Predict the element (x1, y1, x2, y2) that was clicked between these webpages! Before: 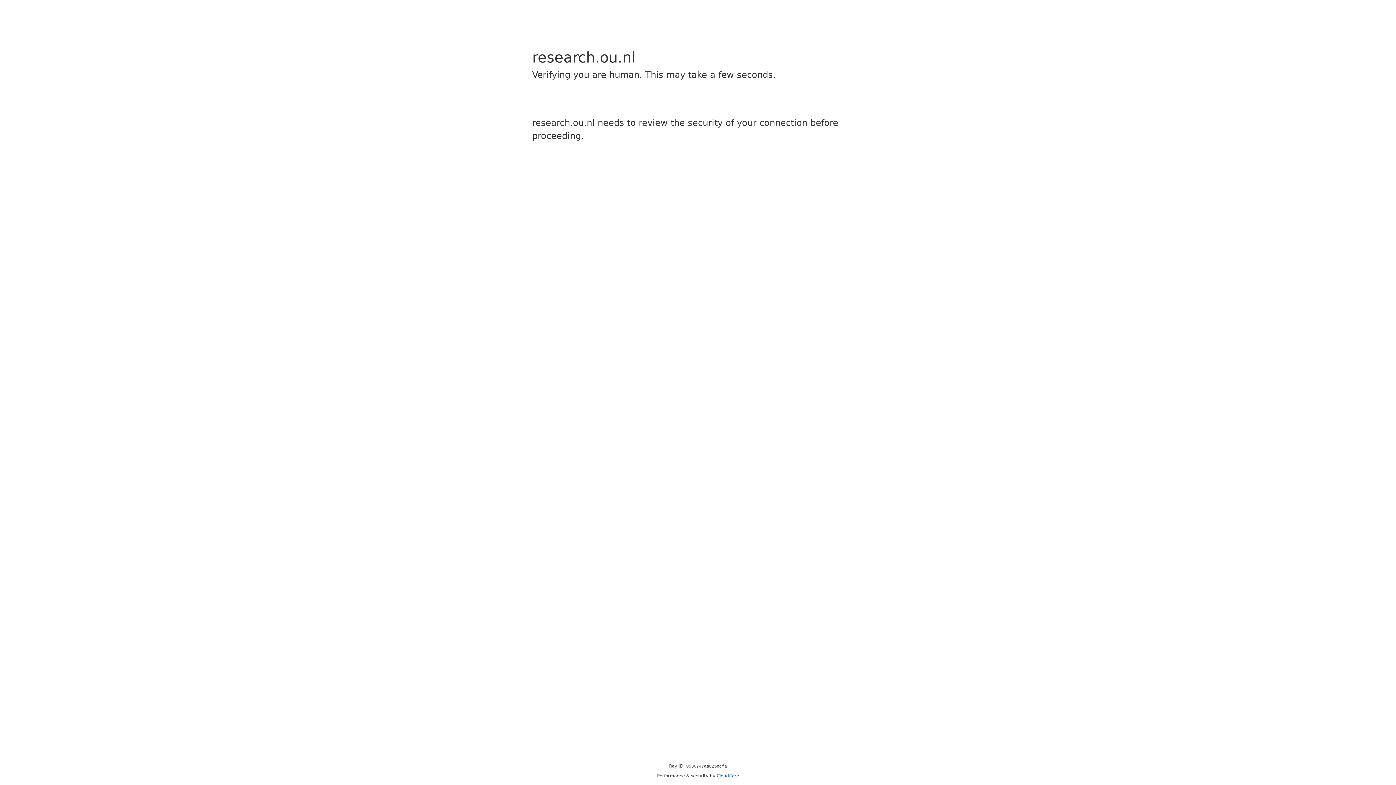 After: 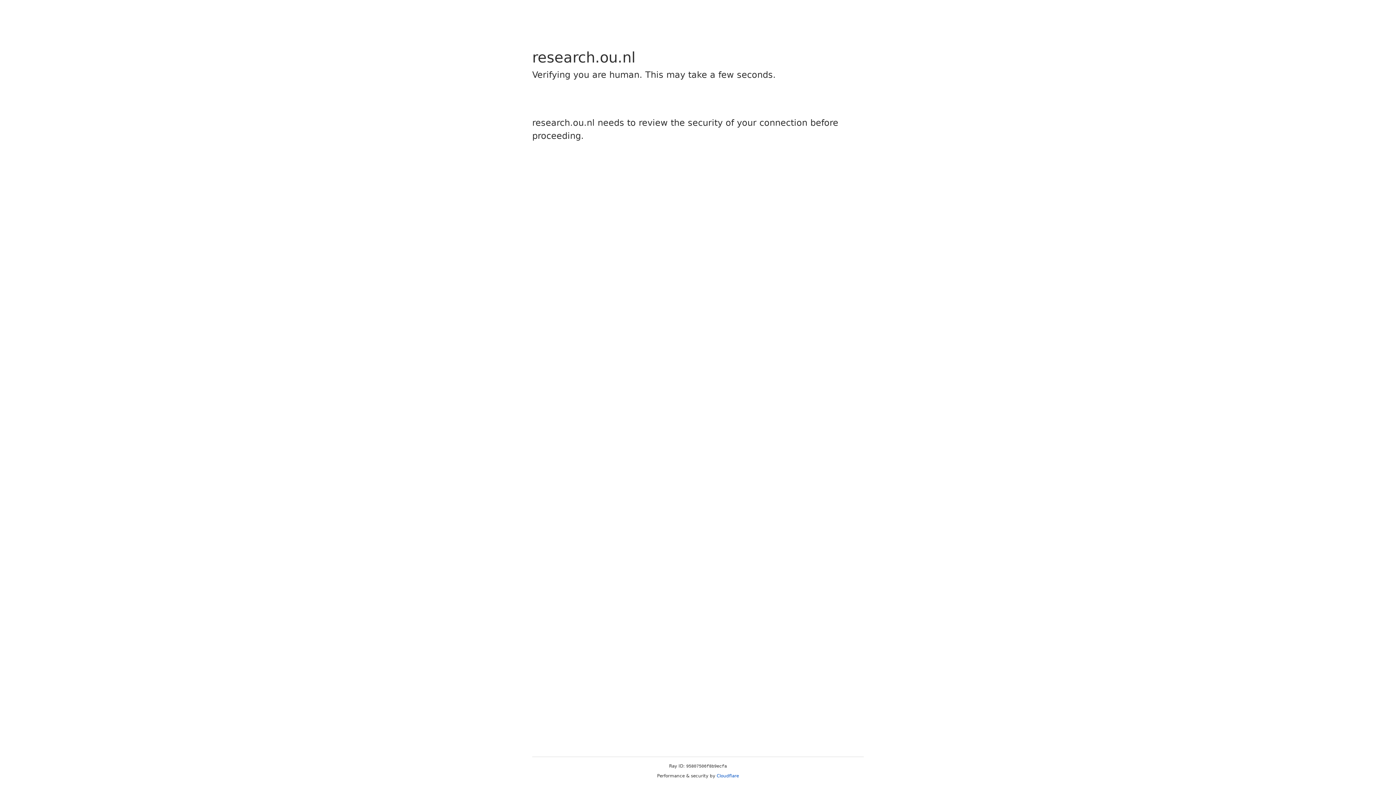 Action: label: Cloudflare bbox: (716, 773, 739, 778)